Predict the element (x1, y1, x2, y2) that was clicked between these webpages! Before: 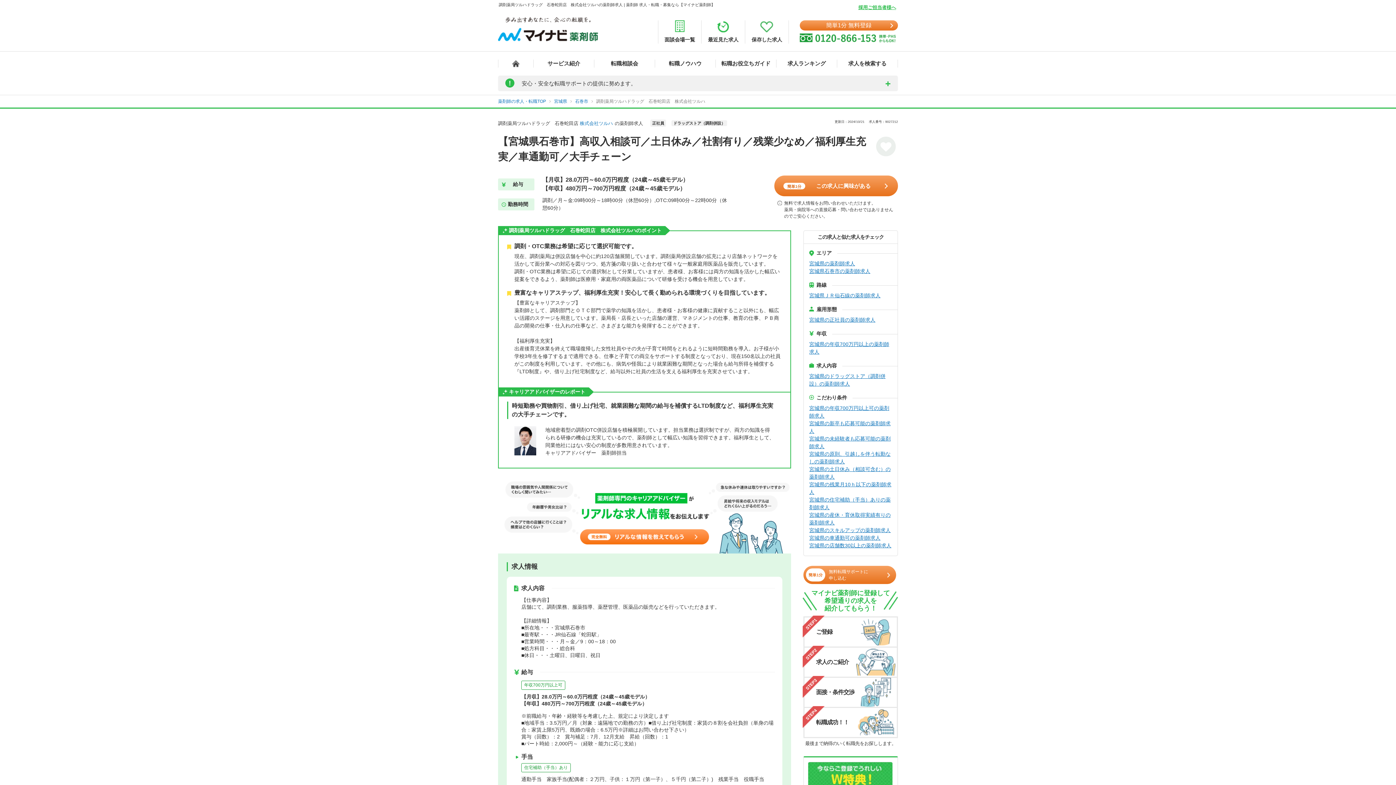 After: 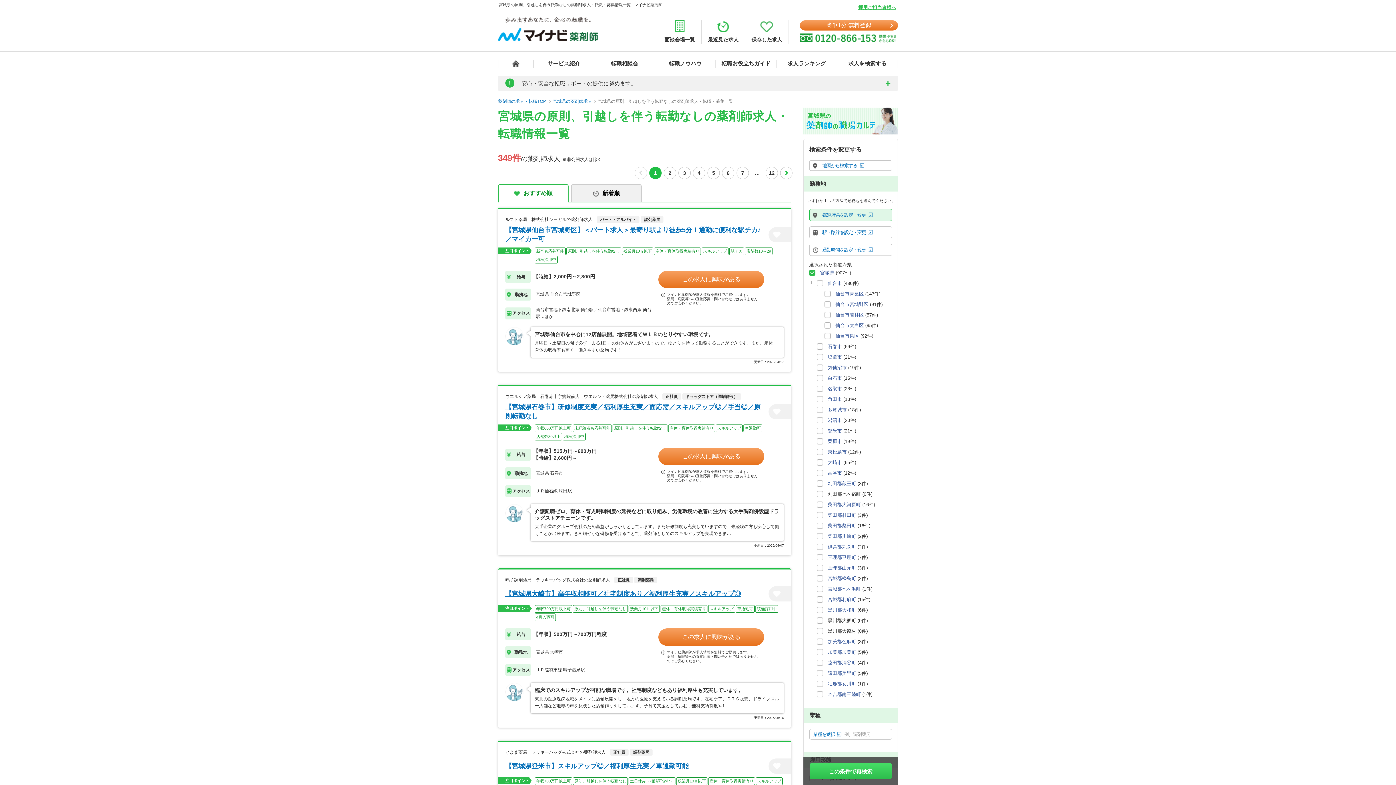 Action: bbox: (809, 450, 891, 465) label: 宮城県の原則、引越しを伴う転勤なしの薬剤師求人